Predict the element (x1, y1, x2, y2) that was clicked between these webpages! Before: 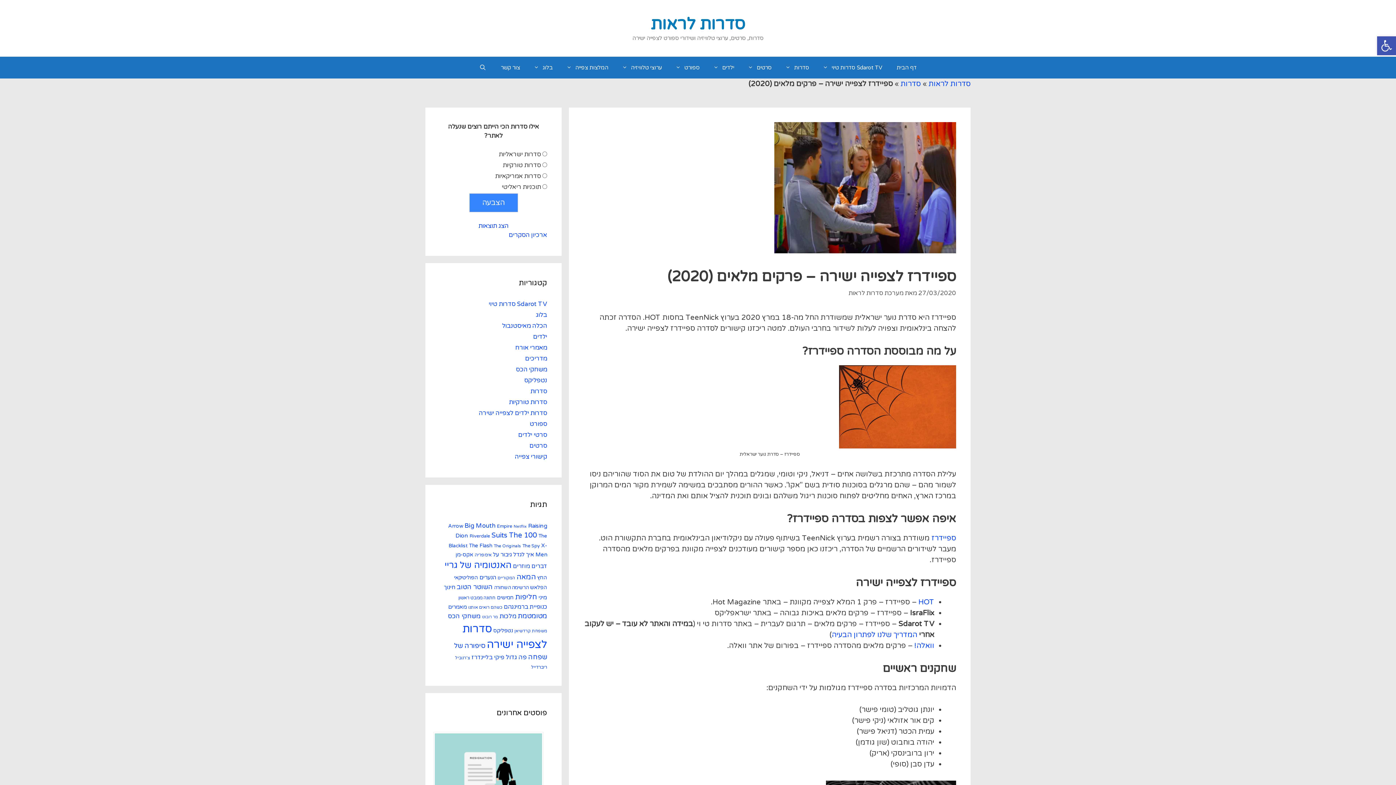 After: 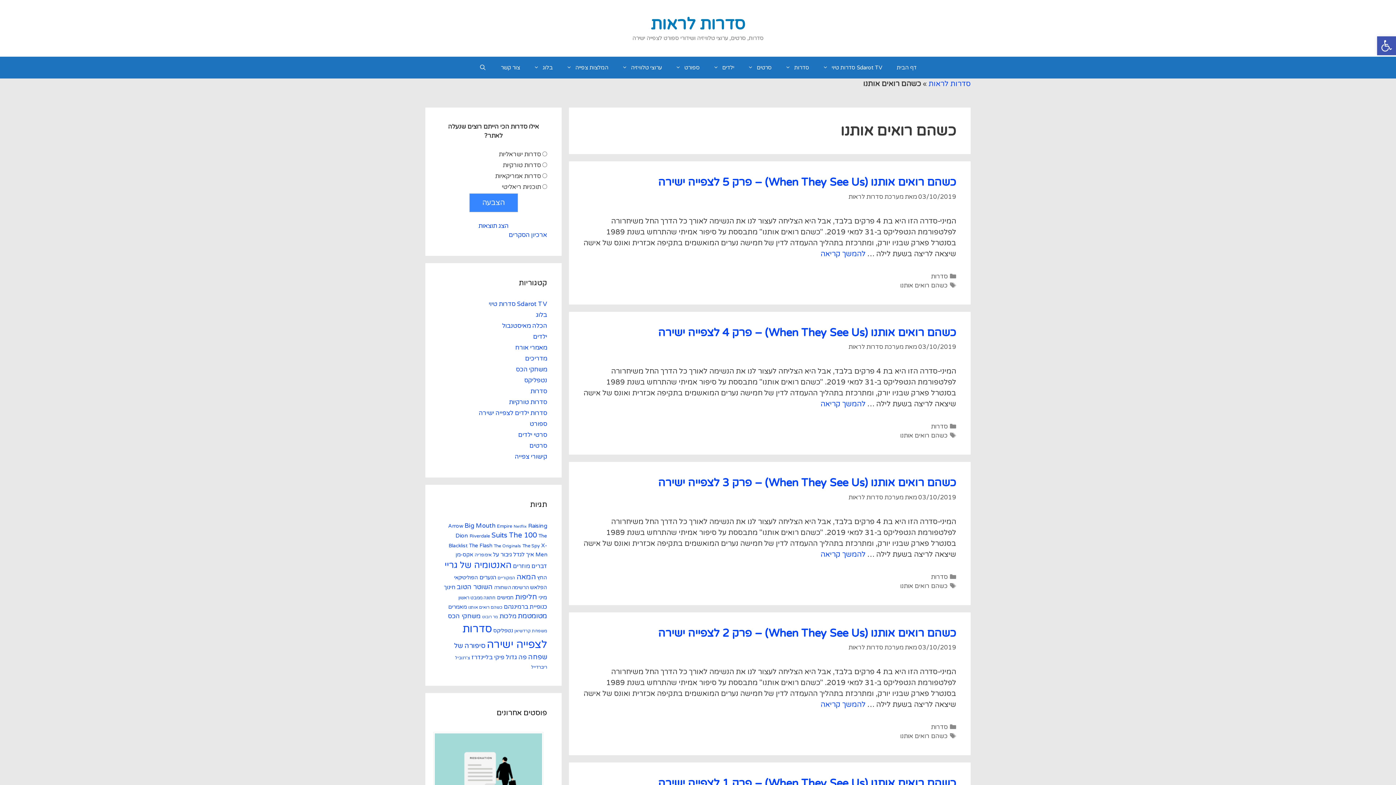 Action: label: כשהם רואים אותנו (6 פריטים) bbox: (468, 605, 502, 610)